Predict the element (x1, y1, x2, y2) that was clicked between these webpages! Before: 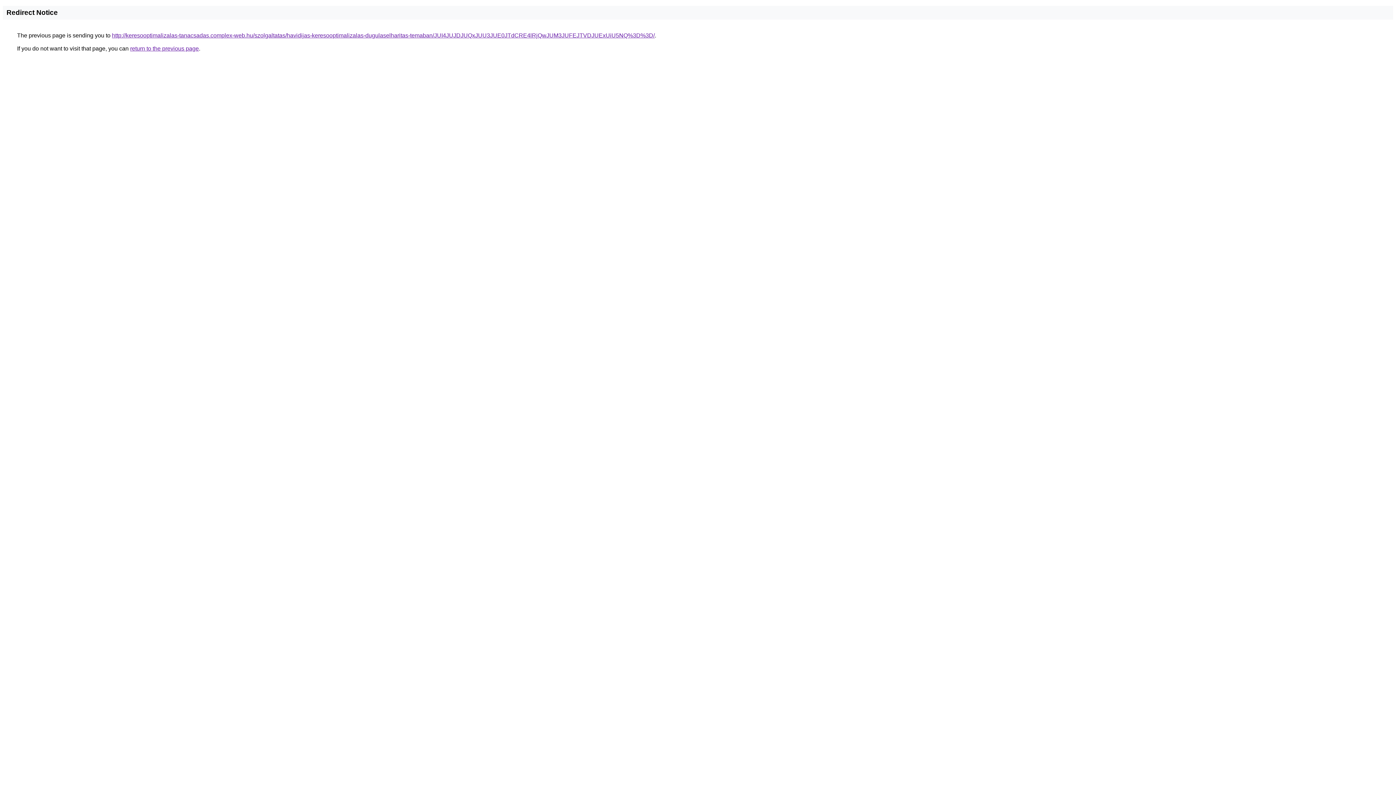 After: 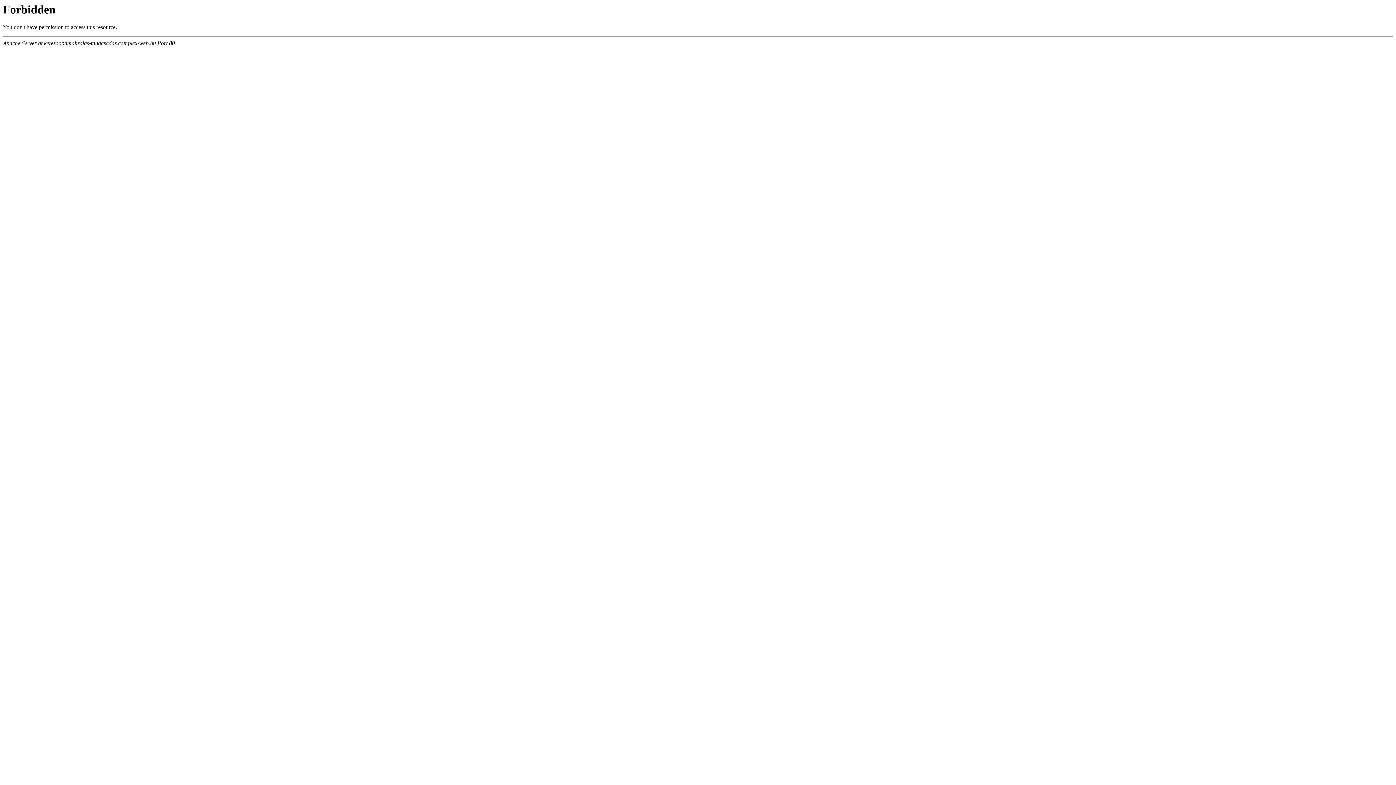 Action: label: http://keresooptimalizalas-tanacsadas.complex-web.hu/szolgaltatas/havidijas-keresooptimalizalas-dugulaselharitas-temaban/JUI4JUJDJUQxJUU3JUE0JTdCRE4lRjQwJUM3JUFEJTVDJUExUiU5NQ%3D%3D/ bbox: (112, 32, 654, 38)